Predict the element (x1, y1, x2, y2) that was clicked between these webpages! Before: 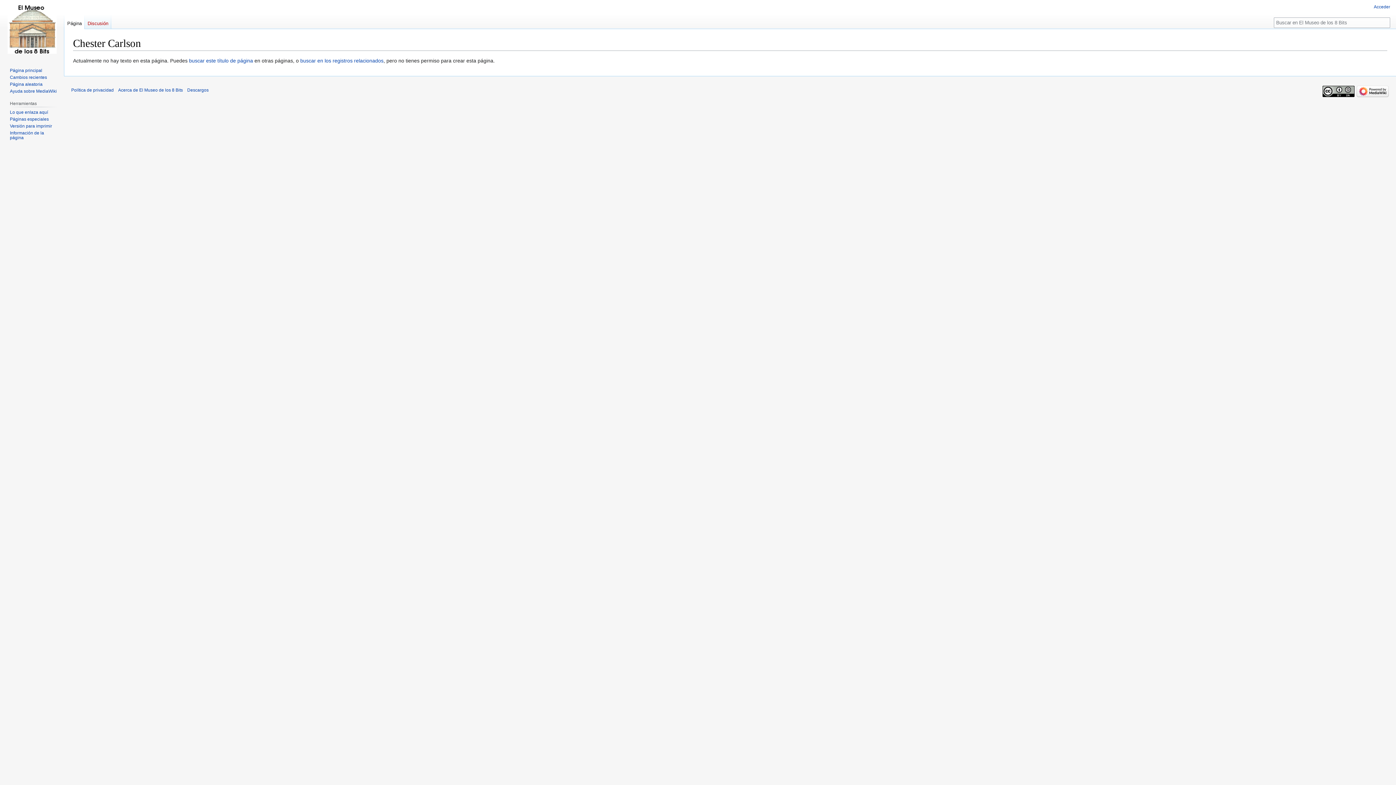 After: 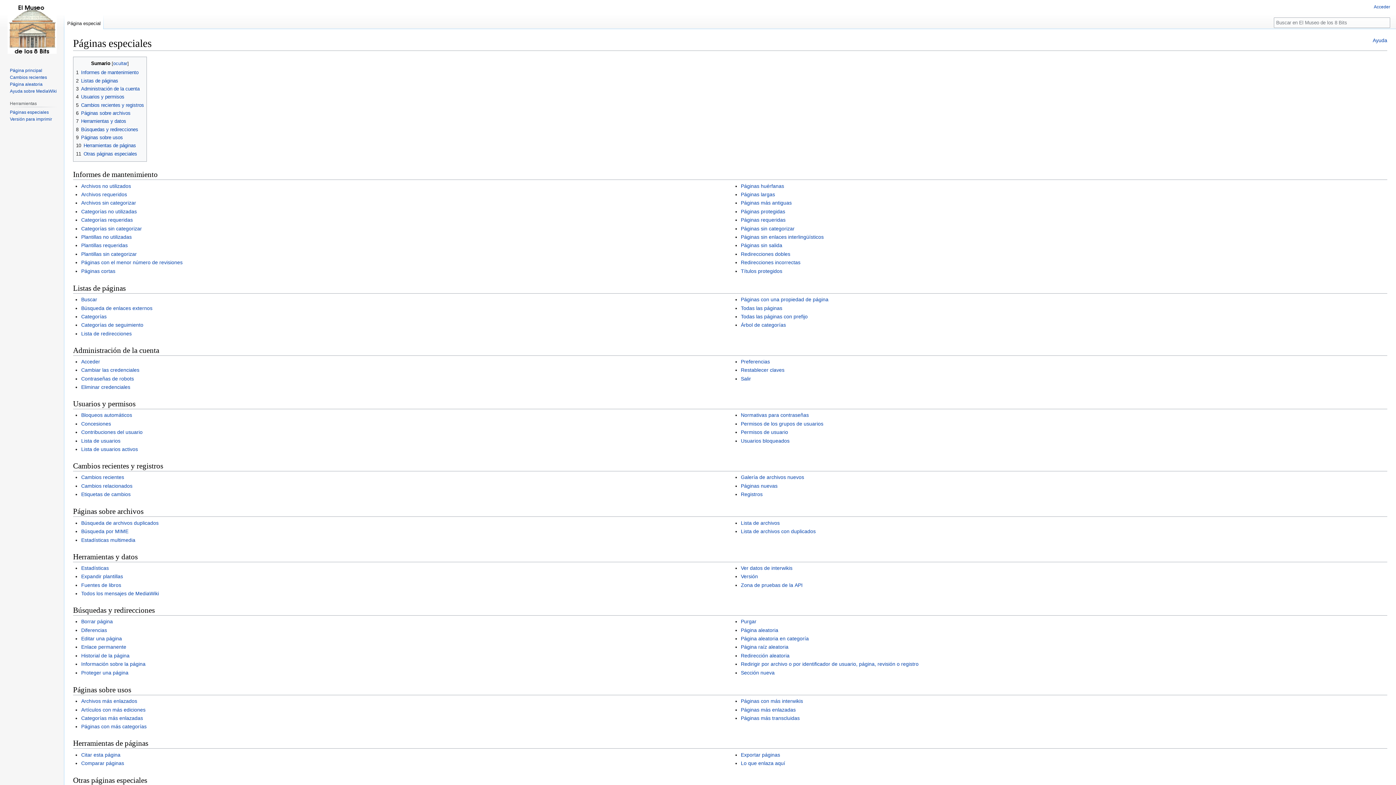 Action: bbox: (9, 116, 48, 121) label: Páginas especiales